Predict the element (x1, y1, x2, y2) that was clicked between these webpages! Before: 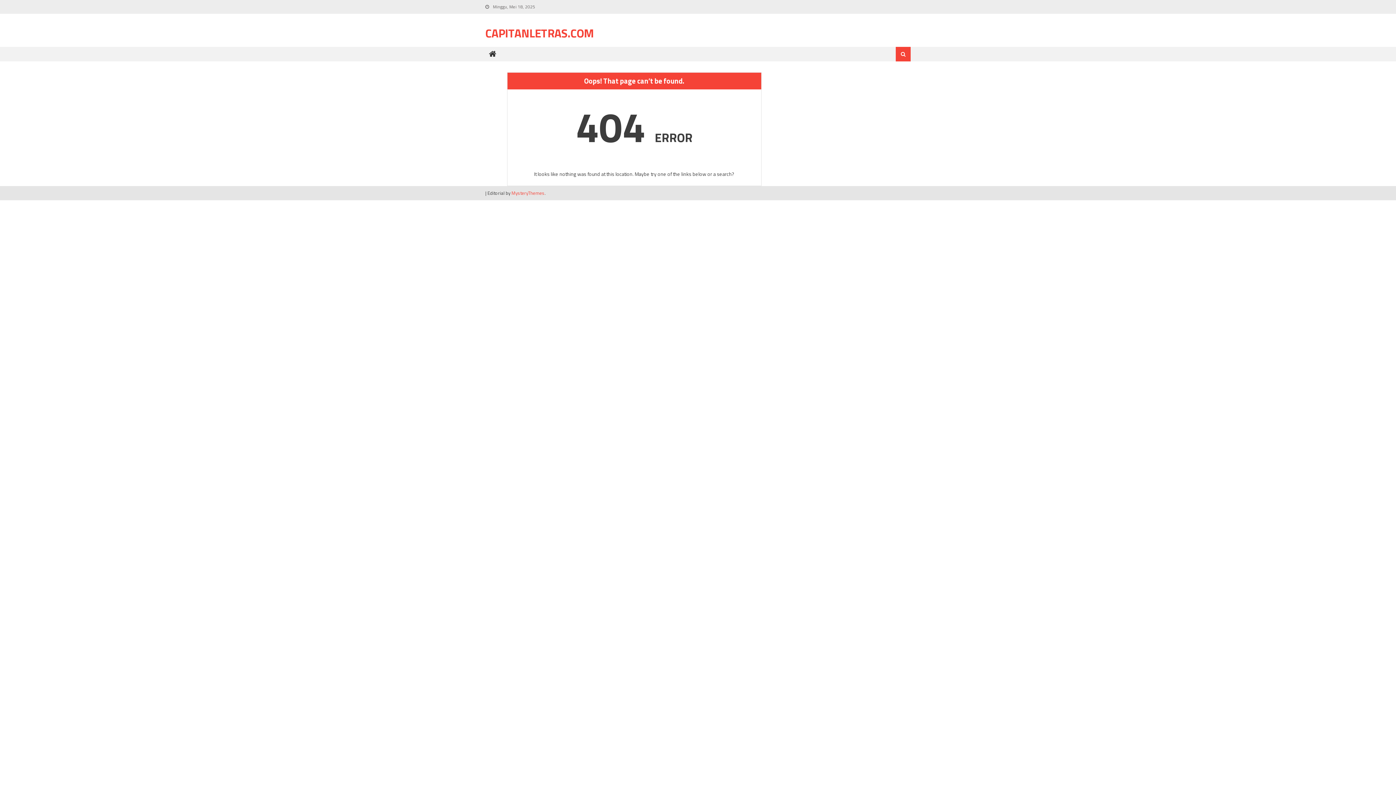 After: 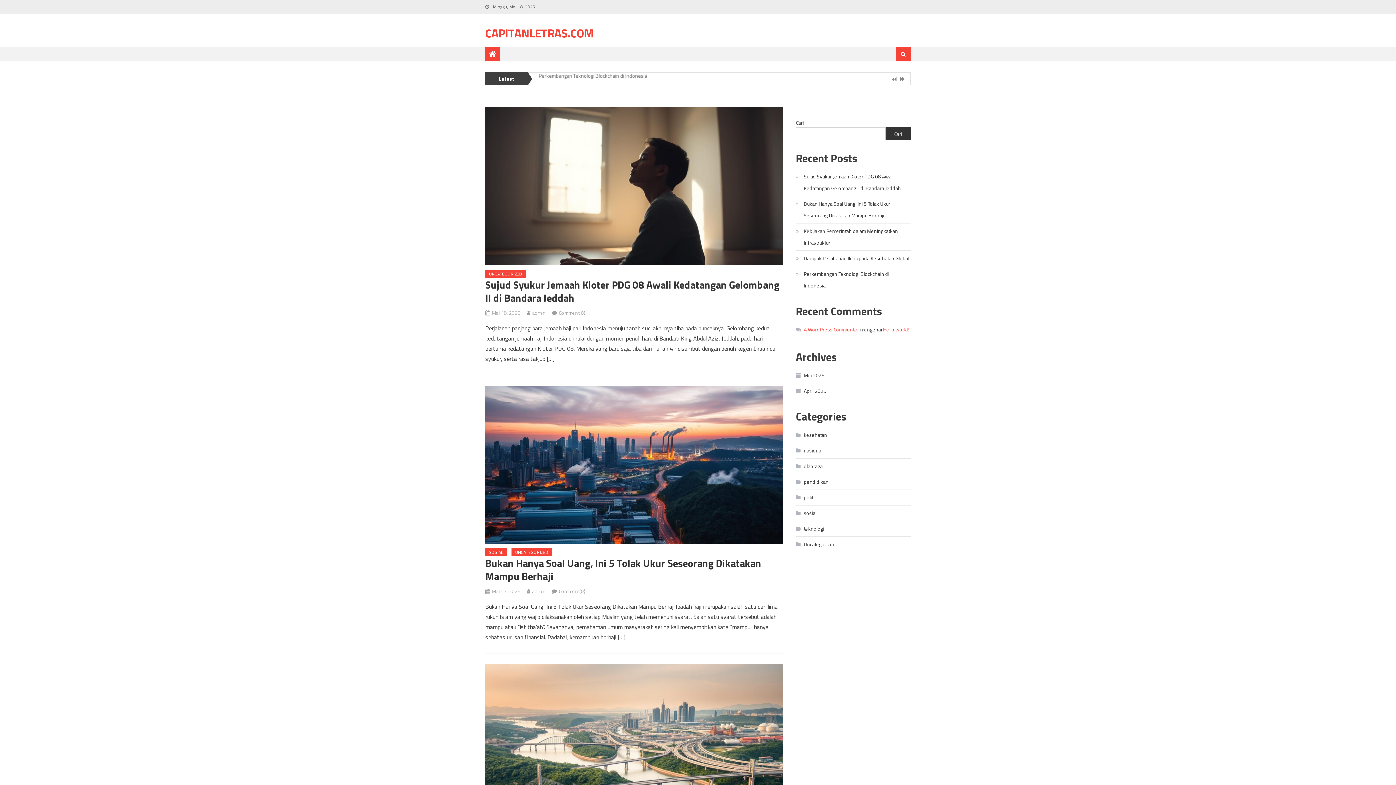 Action: bbox: (485, 46, 500, 61)